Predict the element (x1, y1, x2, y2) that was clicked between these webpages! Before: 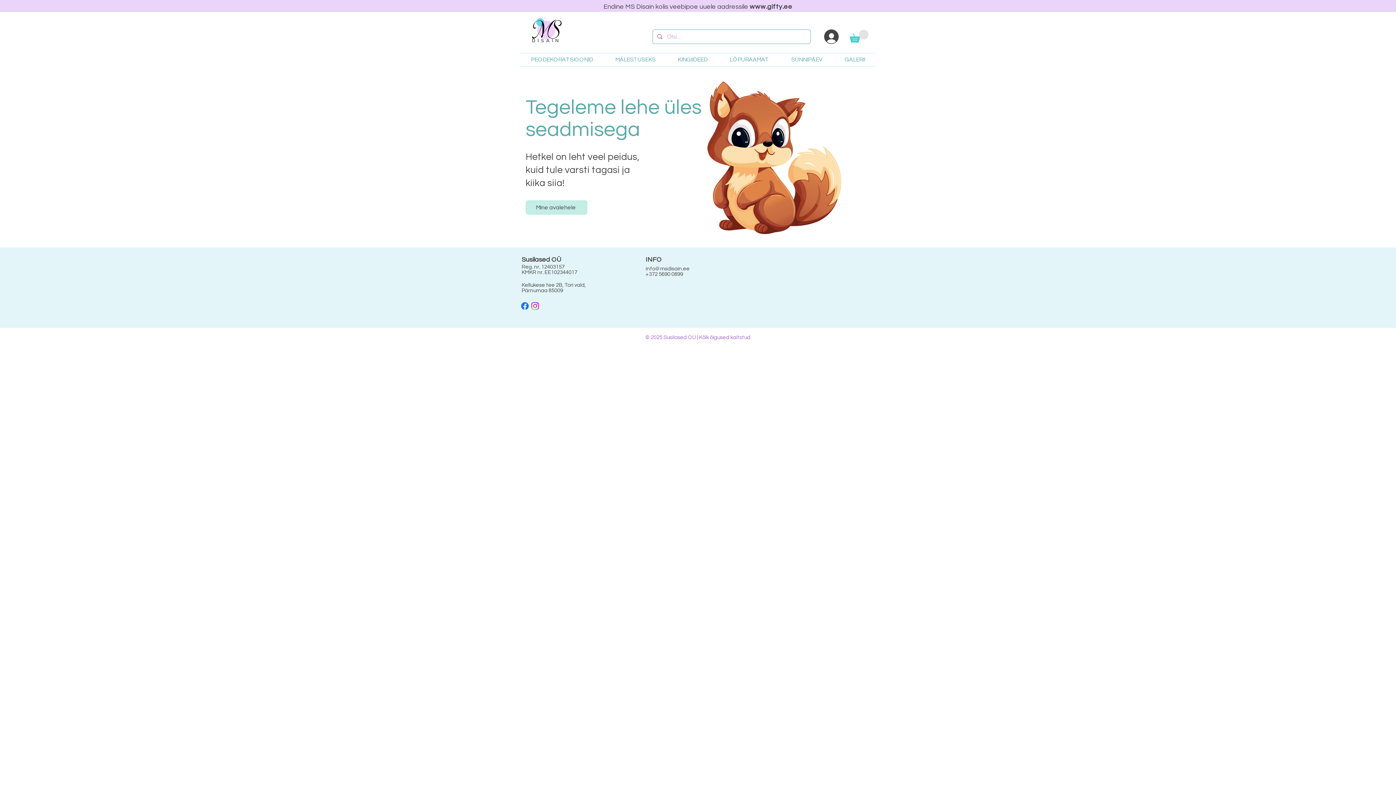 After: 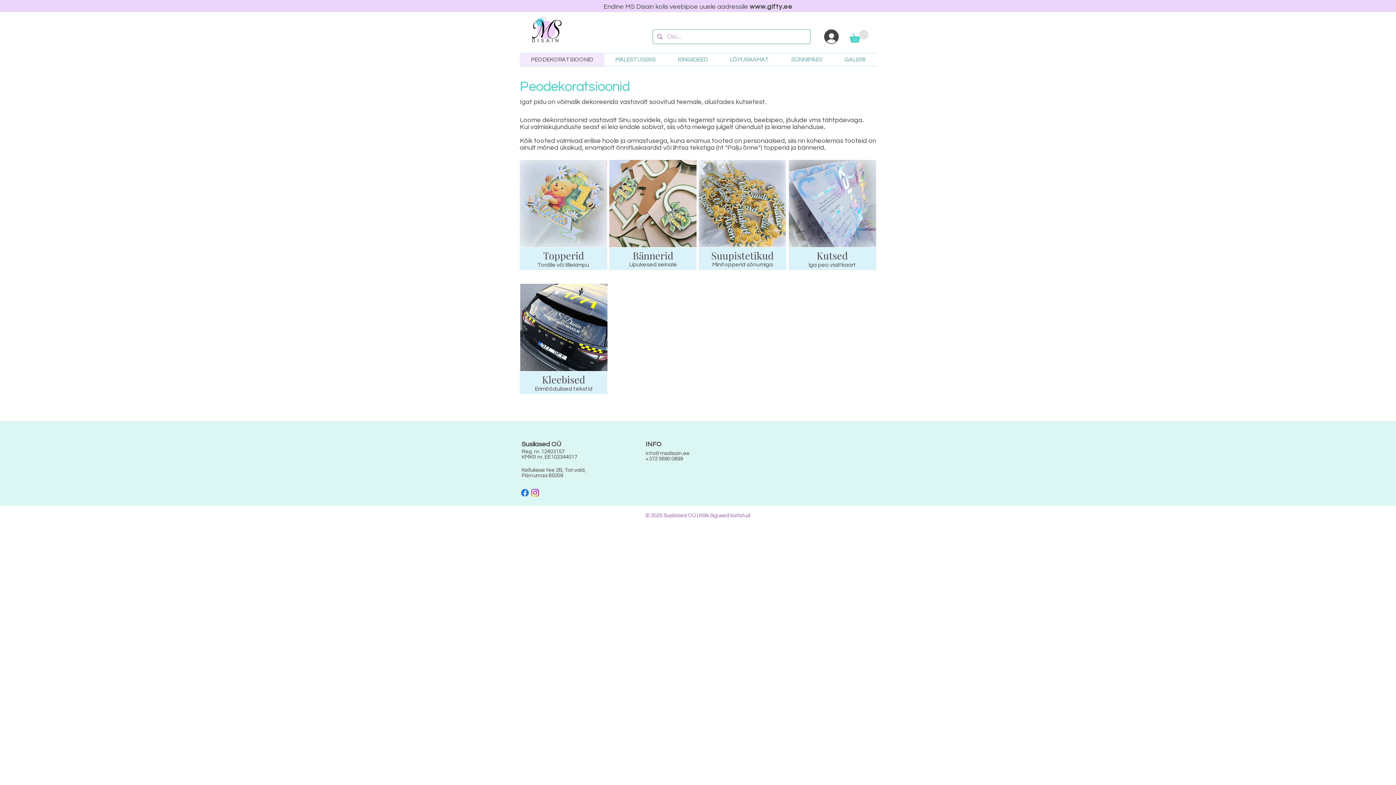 Action: label: PEODEKORATSIOONID bbox: (520, 53, 604, 66)